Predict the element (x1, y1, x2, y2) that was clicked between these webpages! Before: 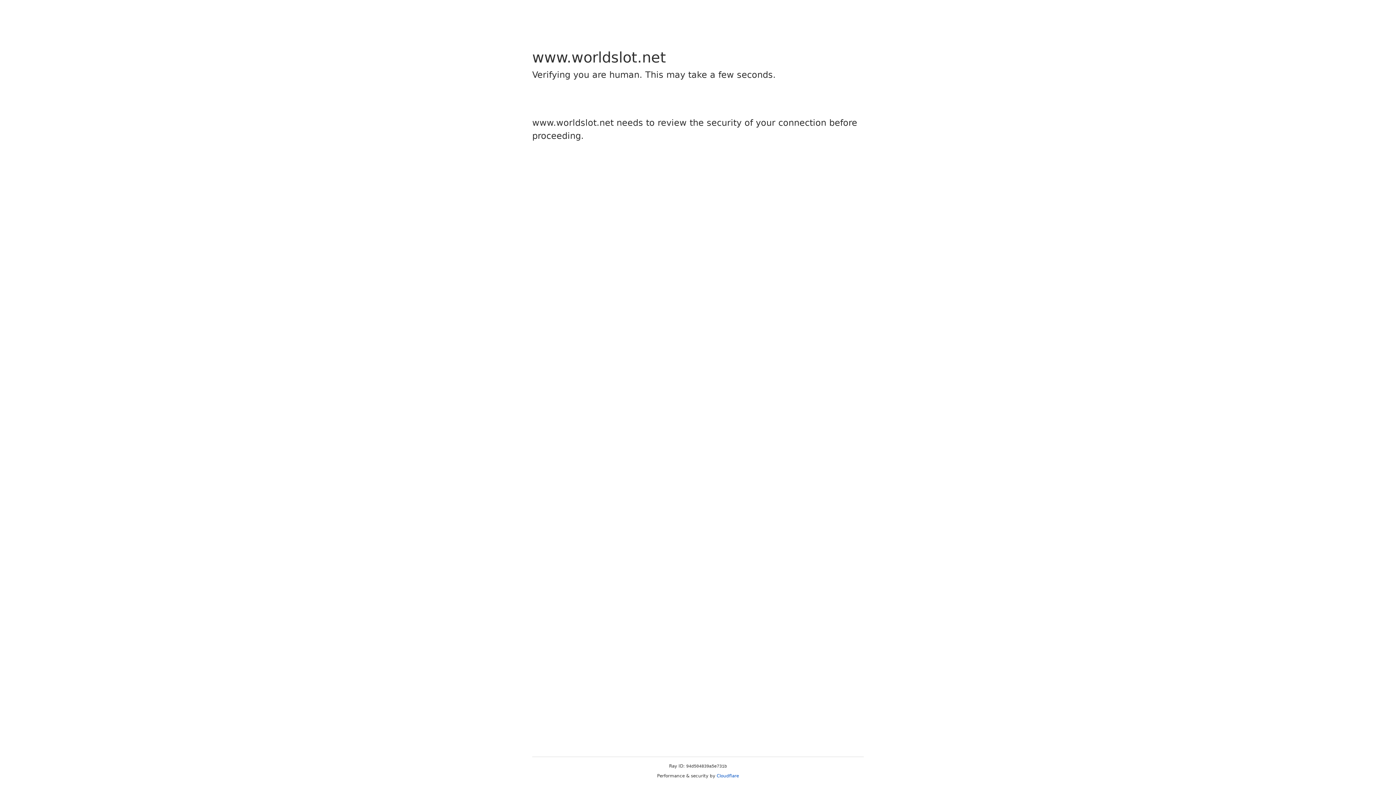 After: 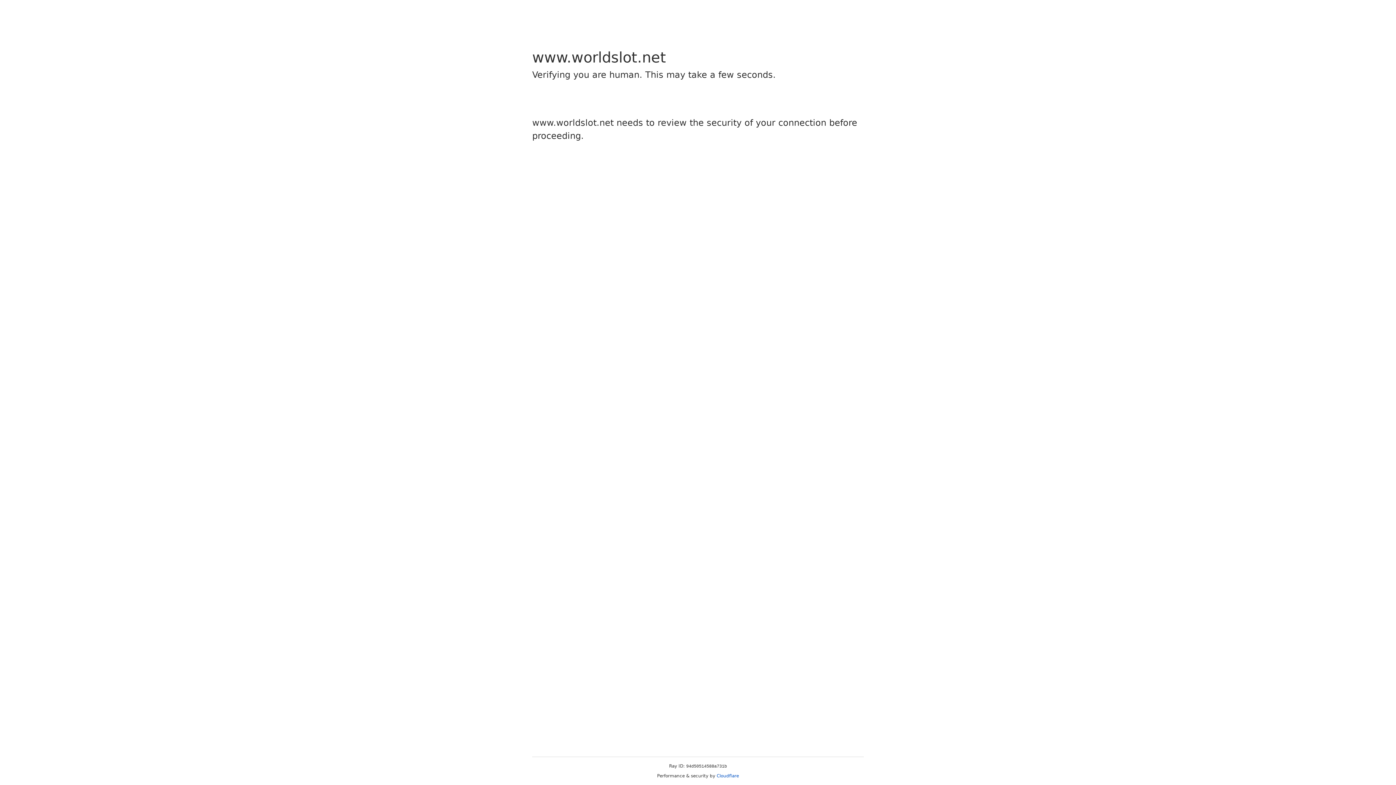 Action: bbox: (716, 773, 739, 778) label: Cloudflare